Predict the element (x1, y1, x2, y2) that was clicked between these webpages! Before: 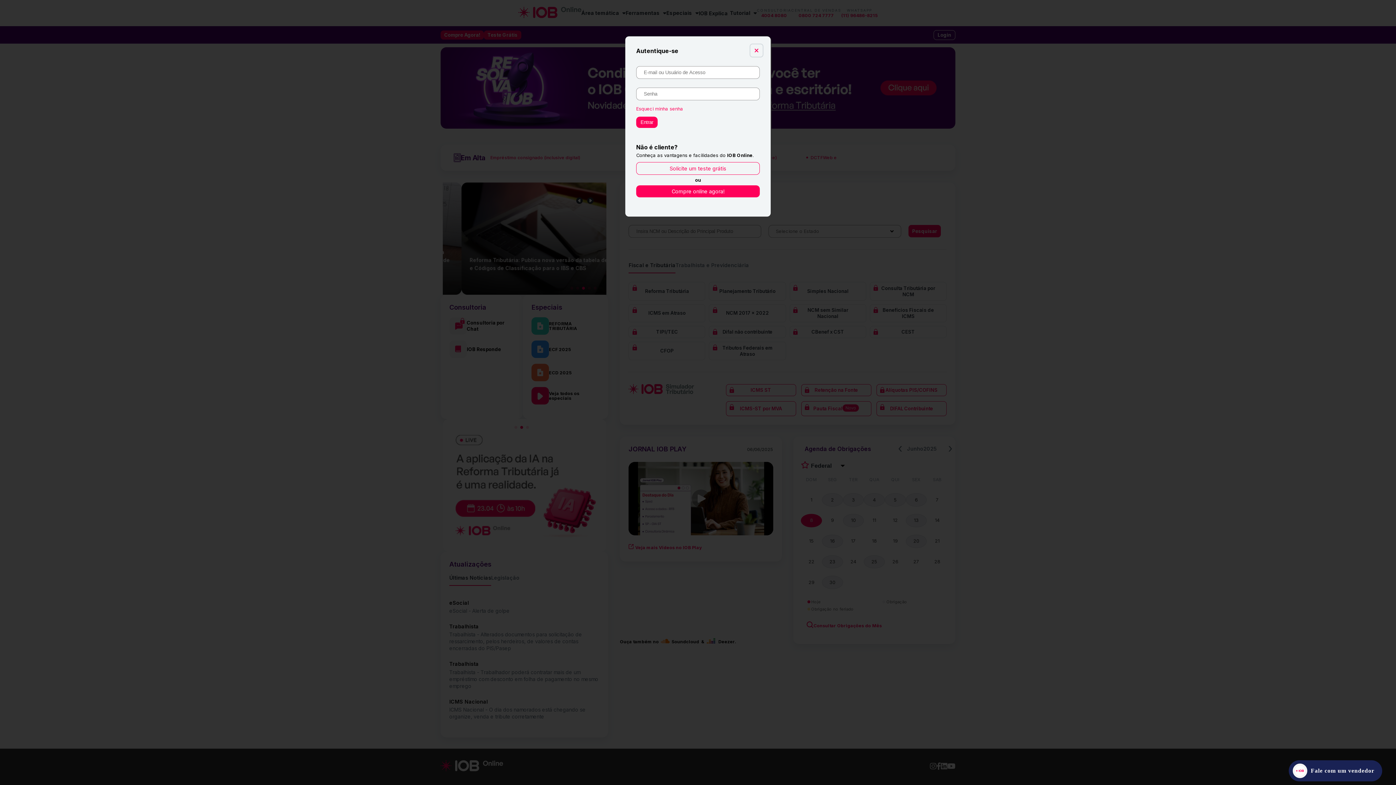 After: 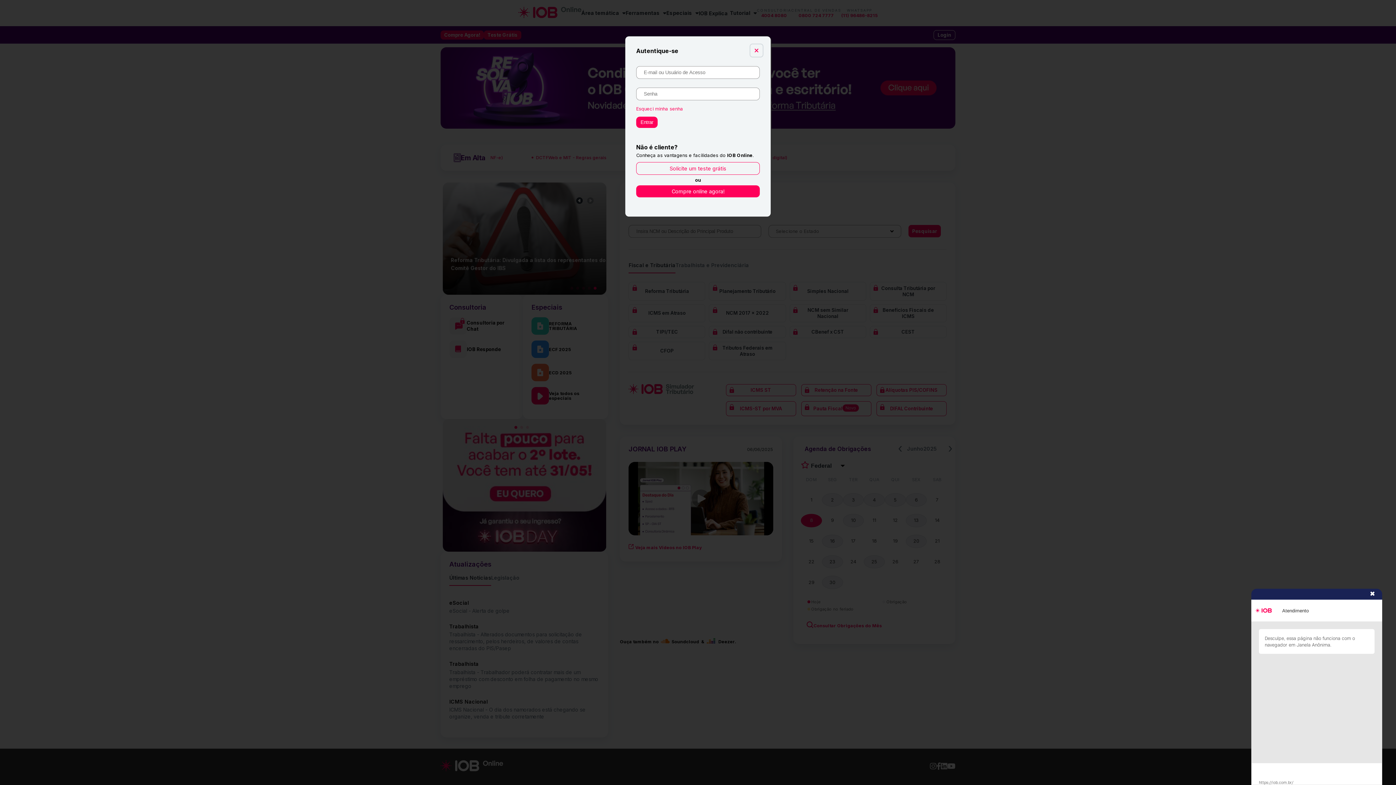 Action: bbox: (1288, 760, 1382, 781) label: Fale com um vendedor